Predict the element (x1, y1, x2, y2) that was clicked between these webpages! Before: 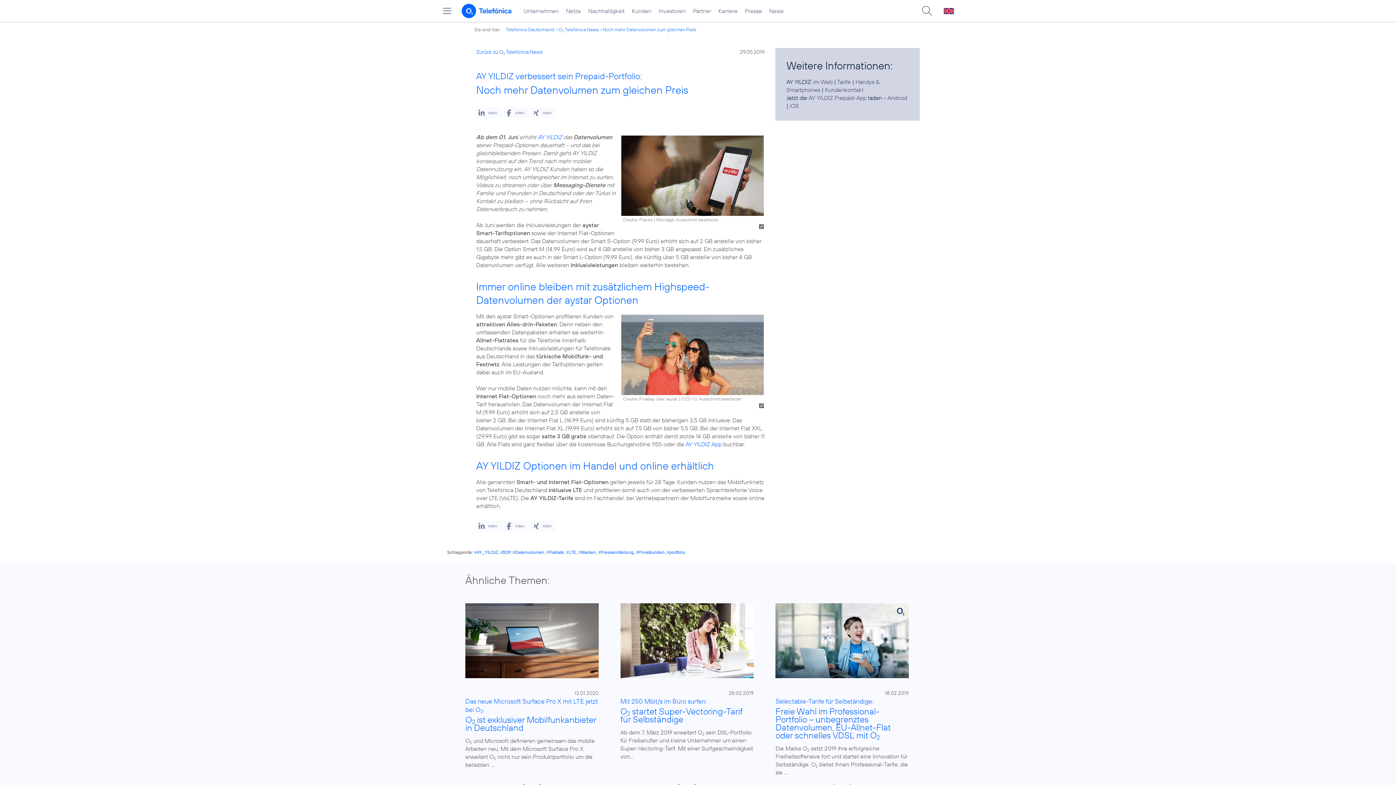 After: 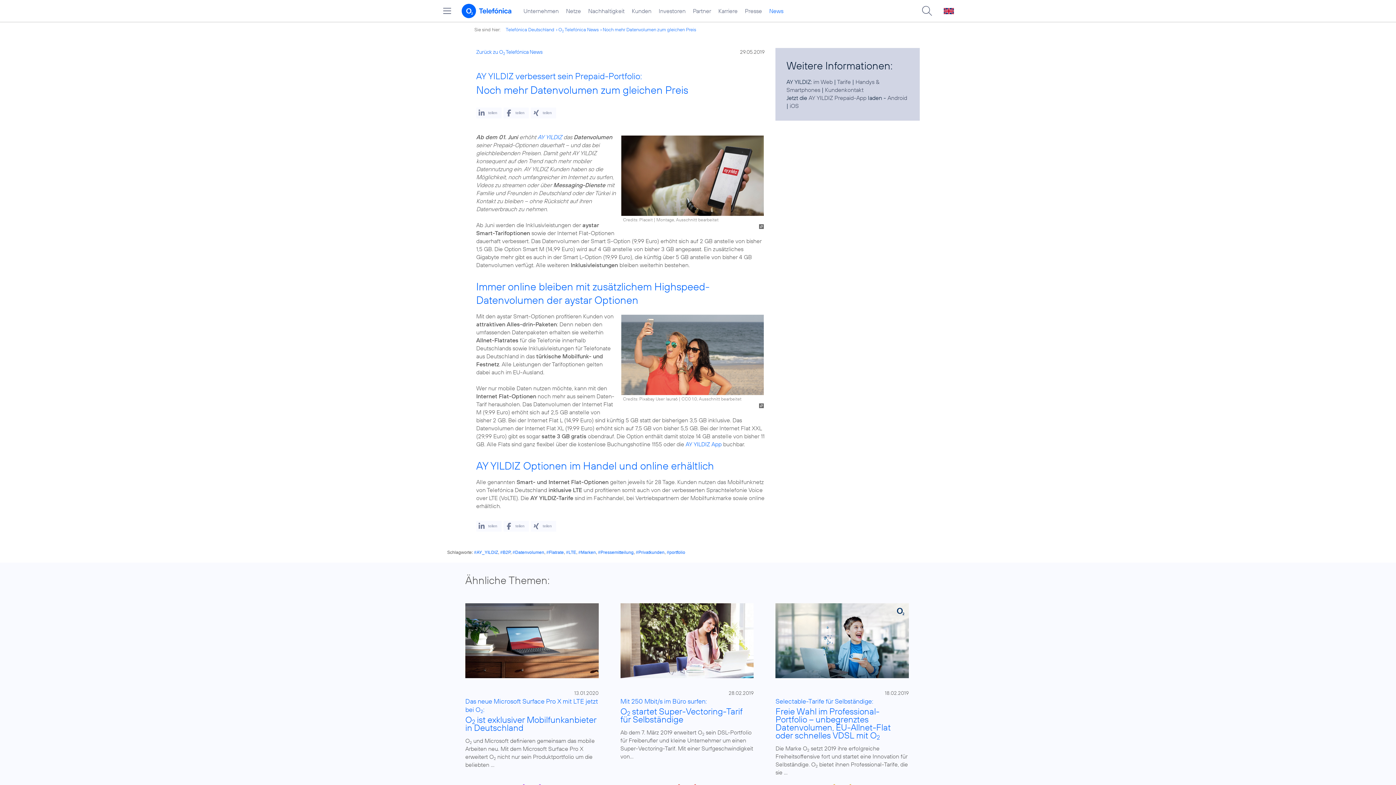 Action: bbox: (765, 0, 787, 21) label: News